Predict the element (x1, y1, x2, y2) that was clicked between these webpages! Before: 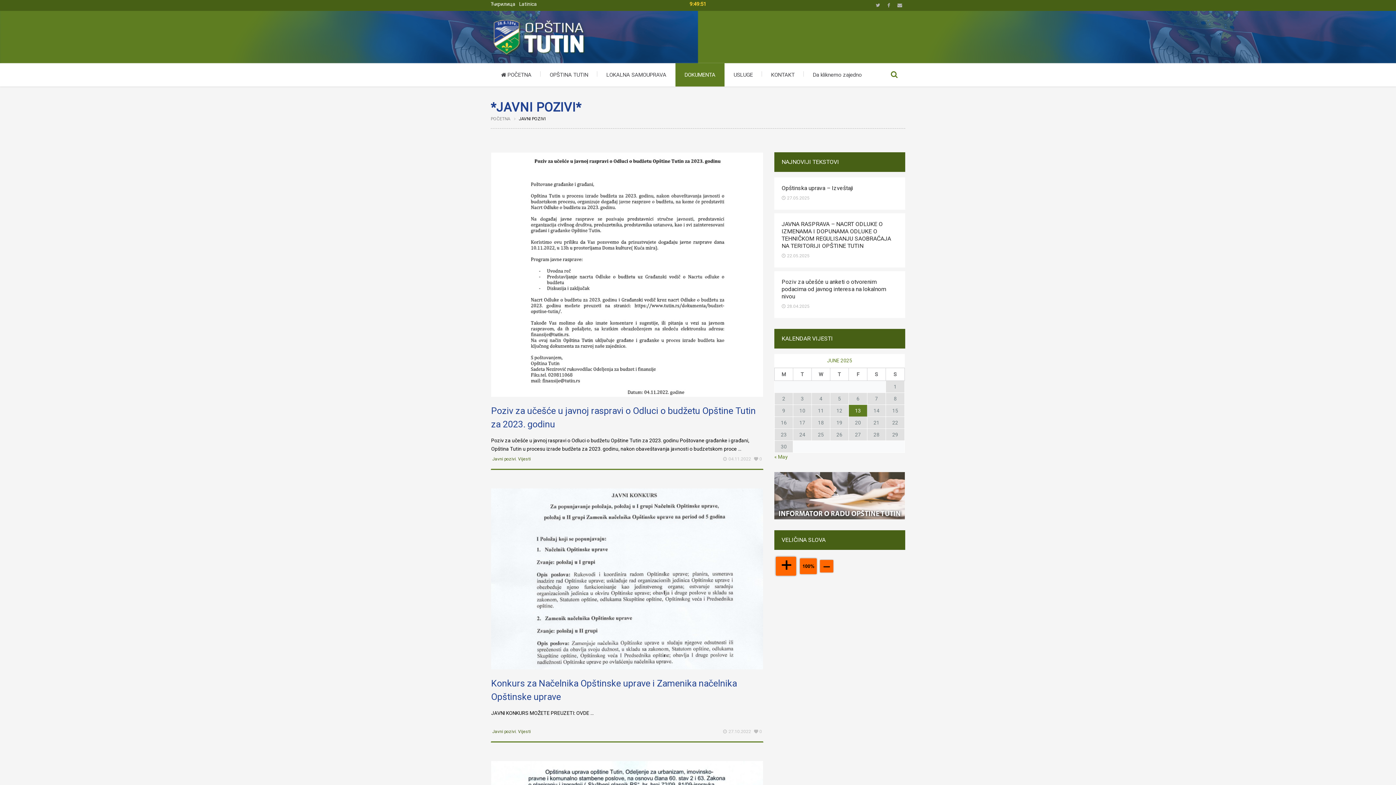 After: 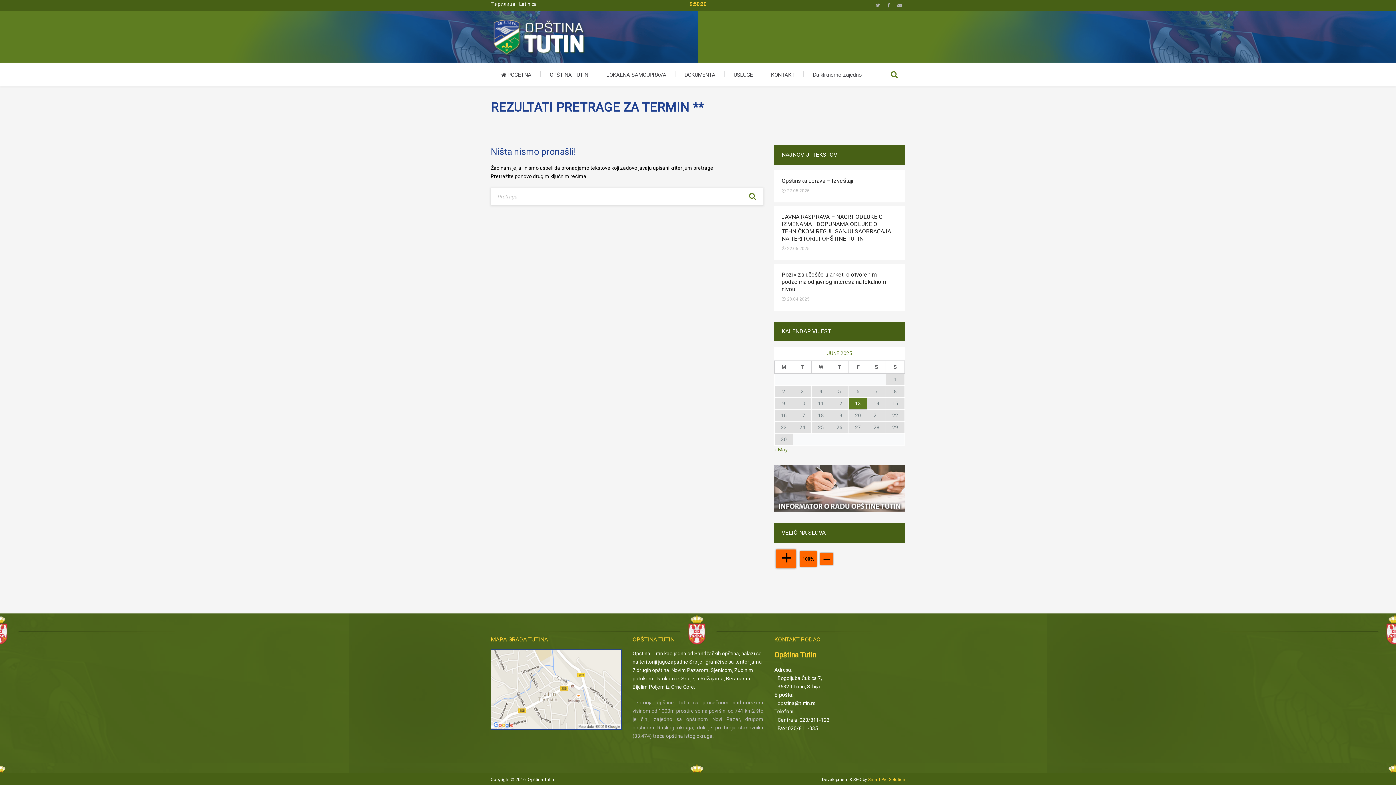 Action: bbox: (883, 66, 905, 83) label: Upišite kriterijum pretrage